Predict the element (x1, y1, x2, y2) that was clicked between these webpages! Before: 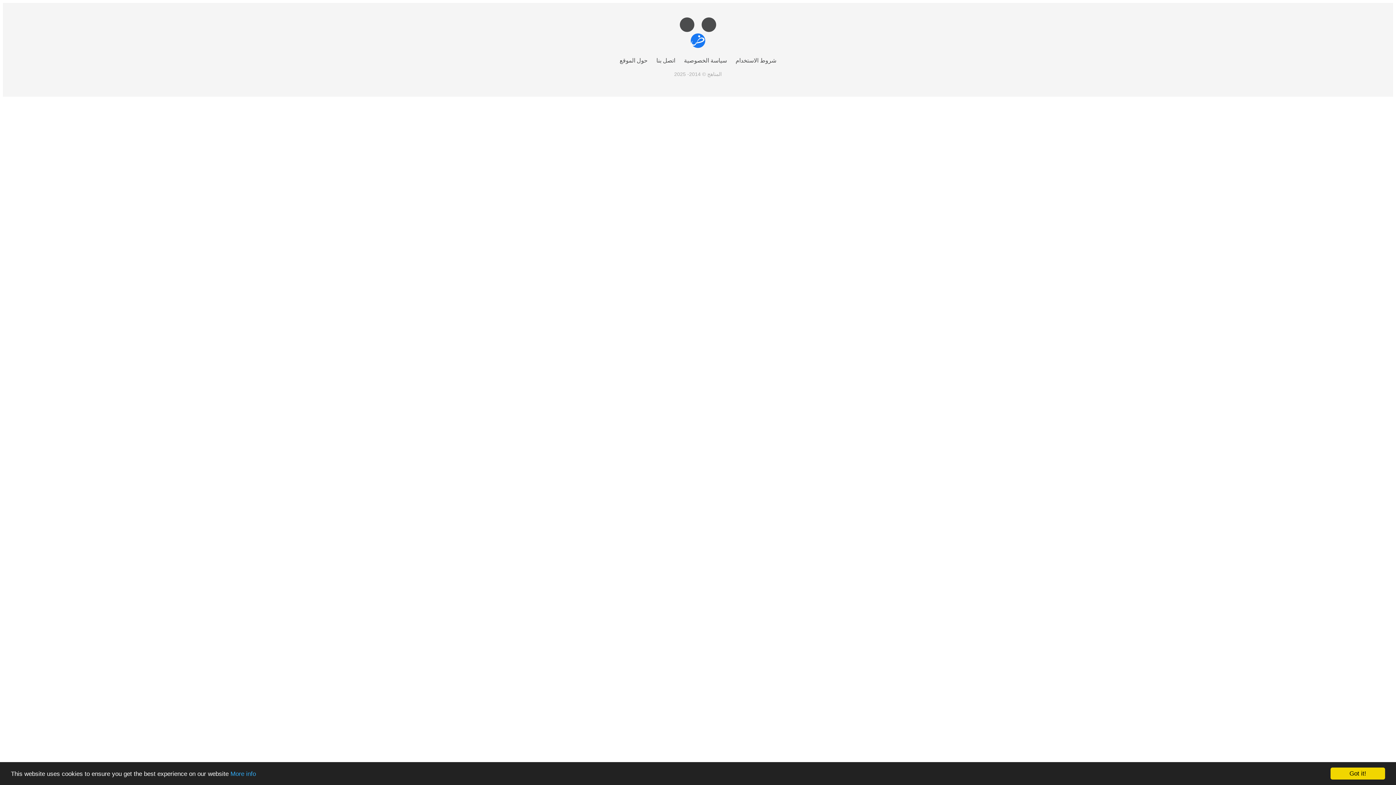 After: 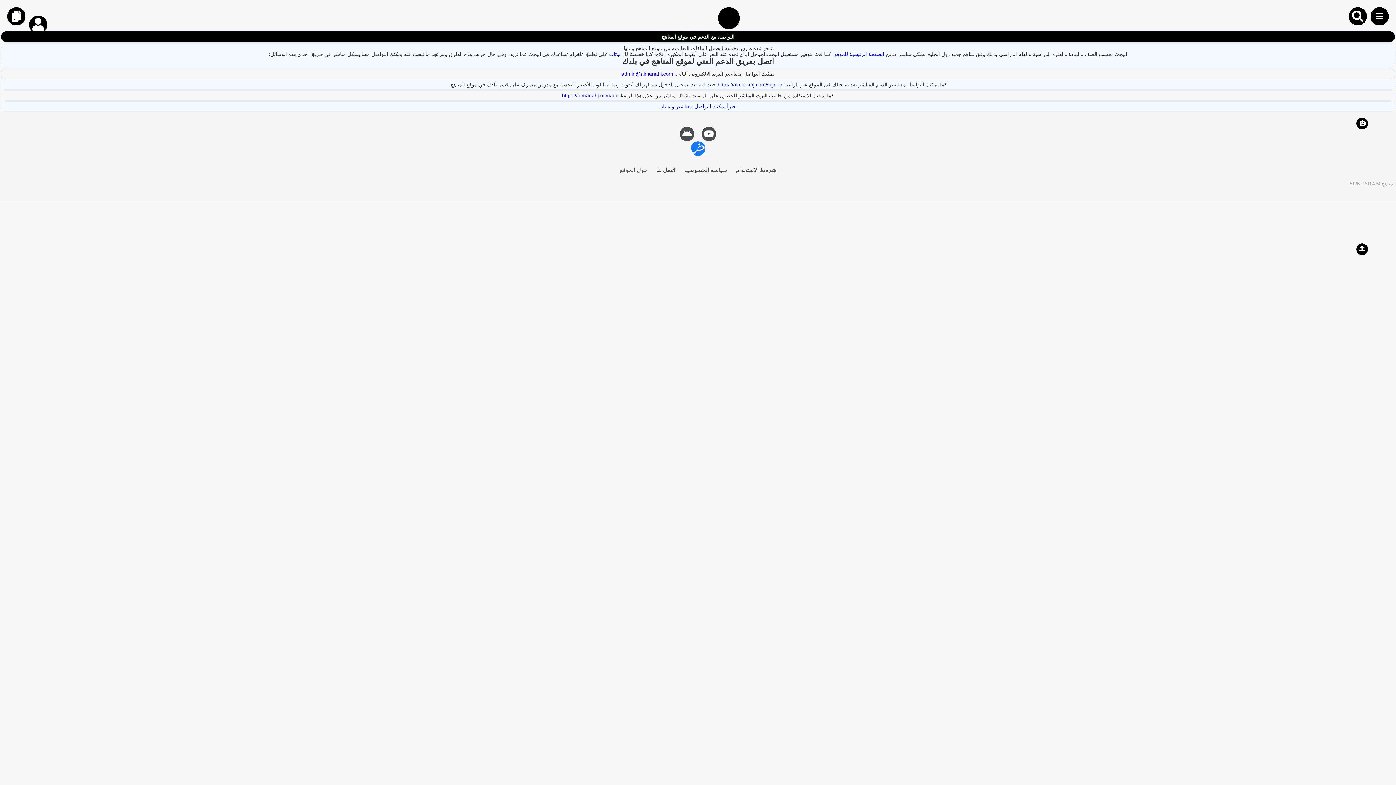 Action: label: اتصل بنا bbox: (656, 57, 675, 63)